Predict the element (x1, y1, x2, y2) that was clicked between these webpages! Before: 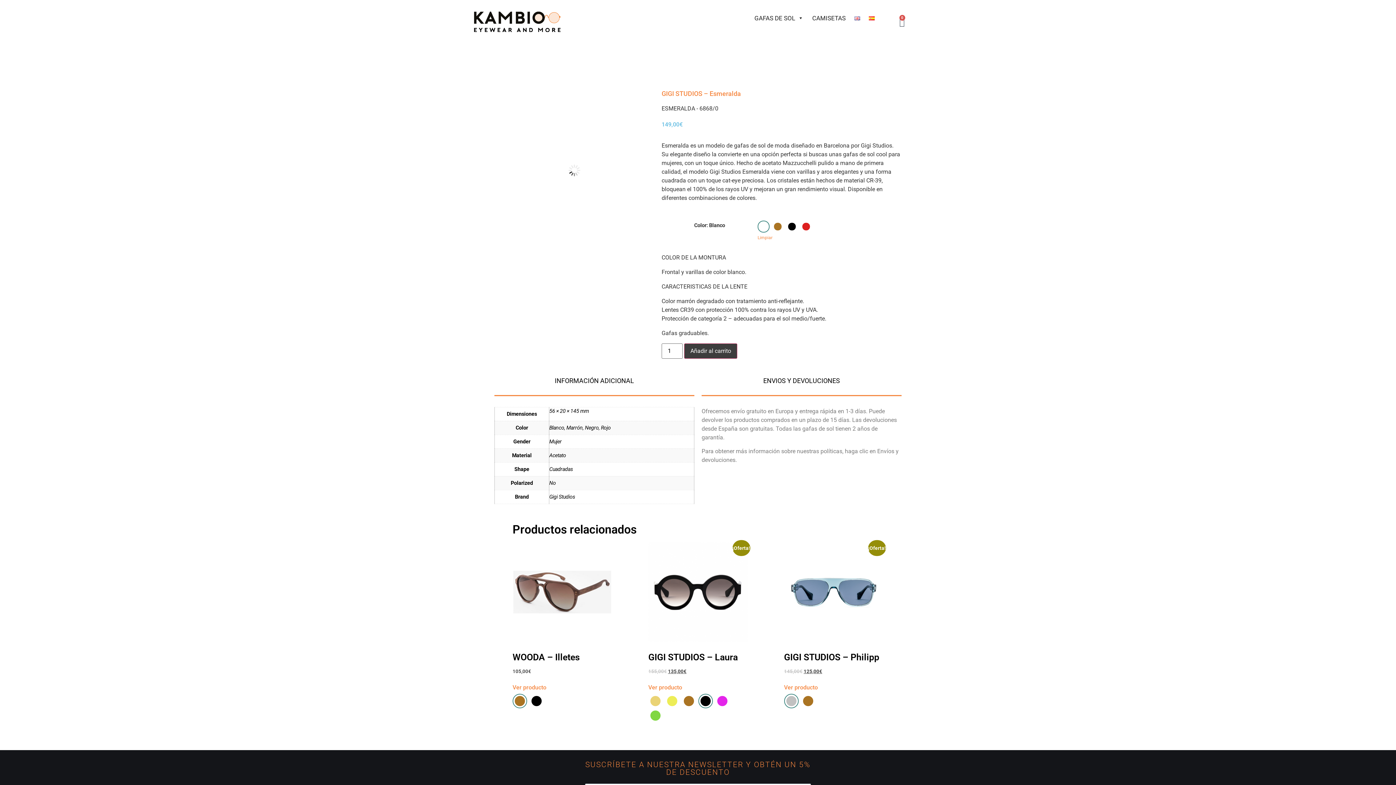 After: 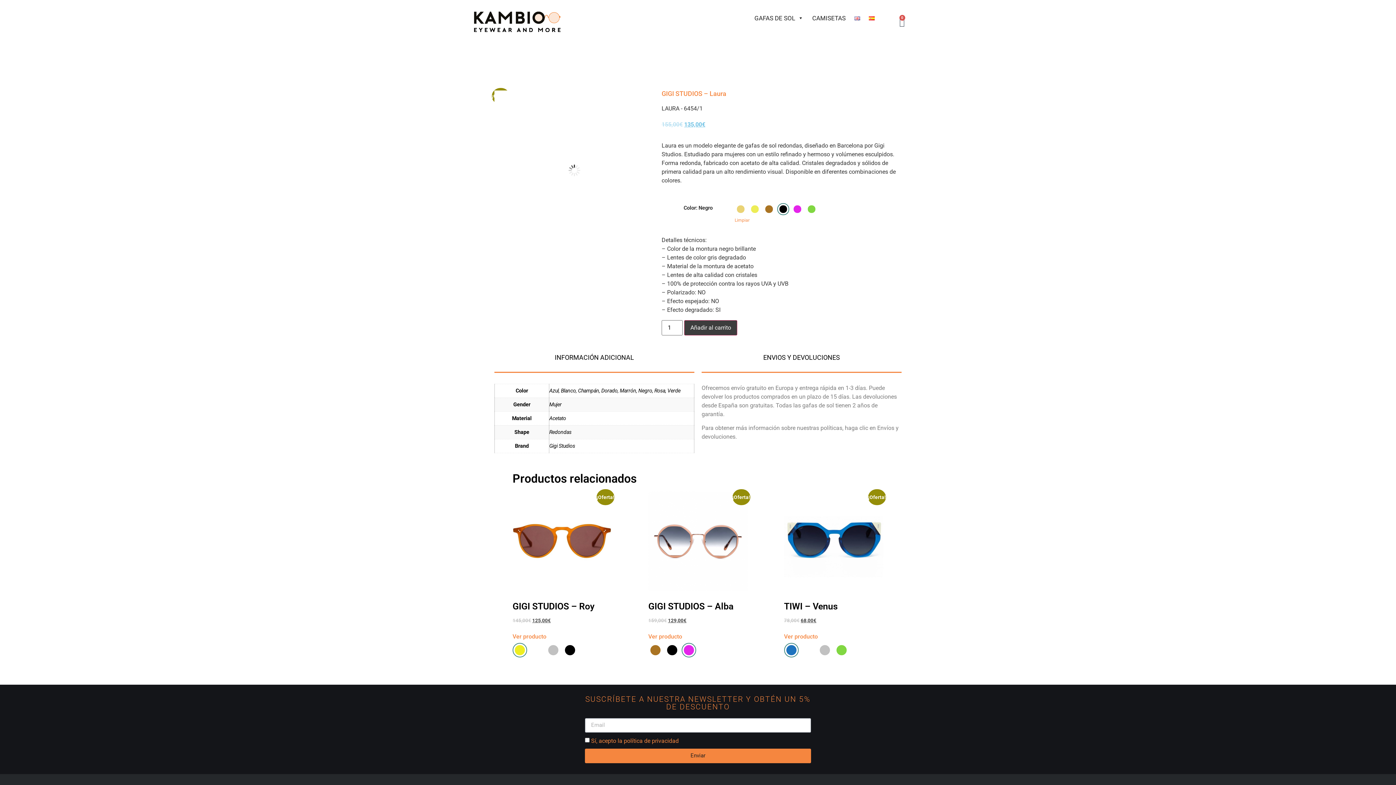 Action: label: Ver producto bbox: (648, 683, 682, 692)